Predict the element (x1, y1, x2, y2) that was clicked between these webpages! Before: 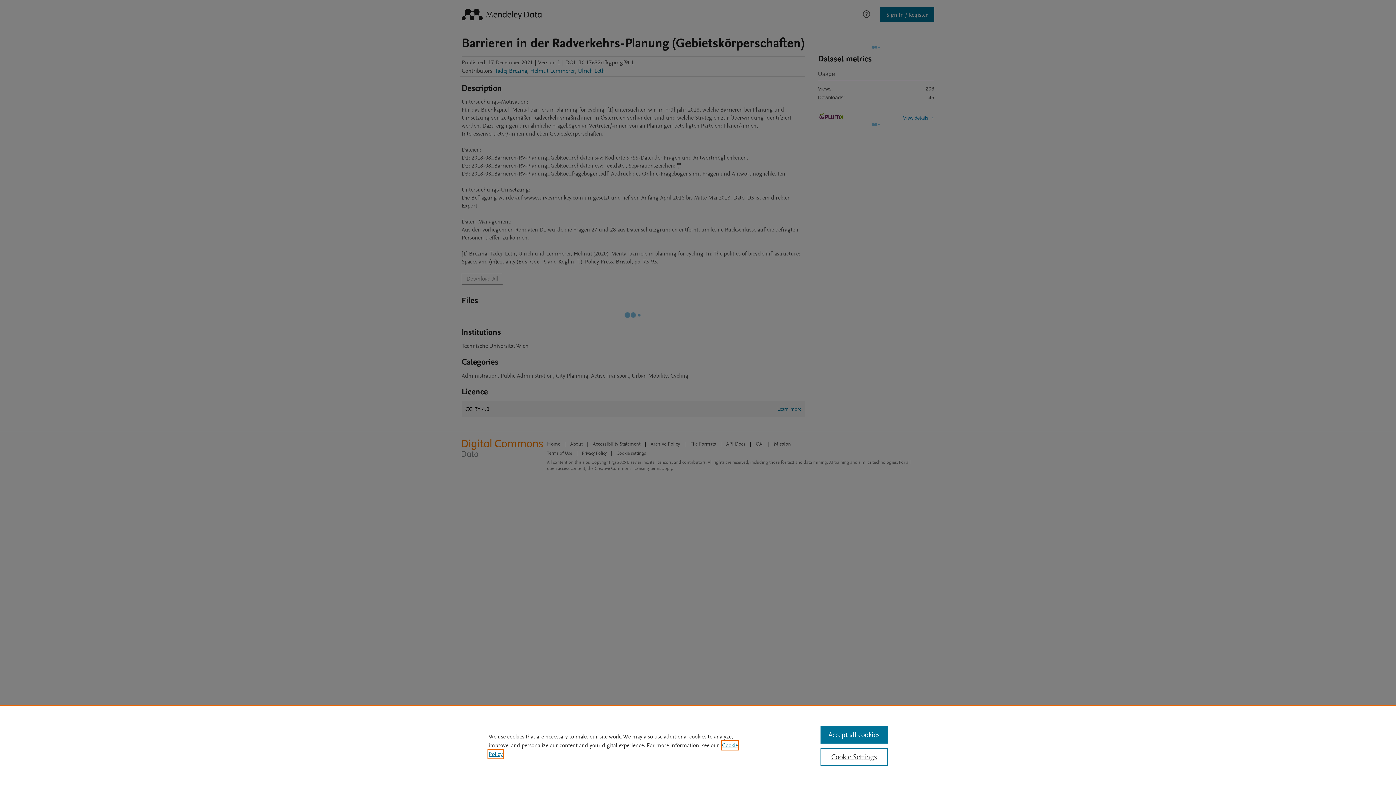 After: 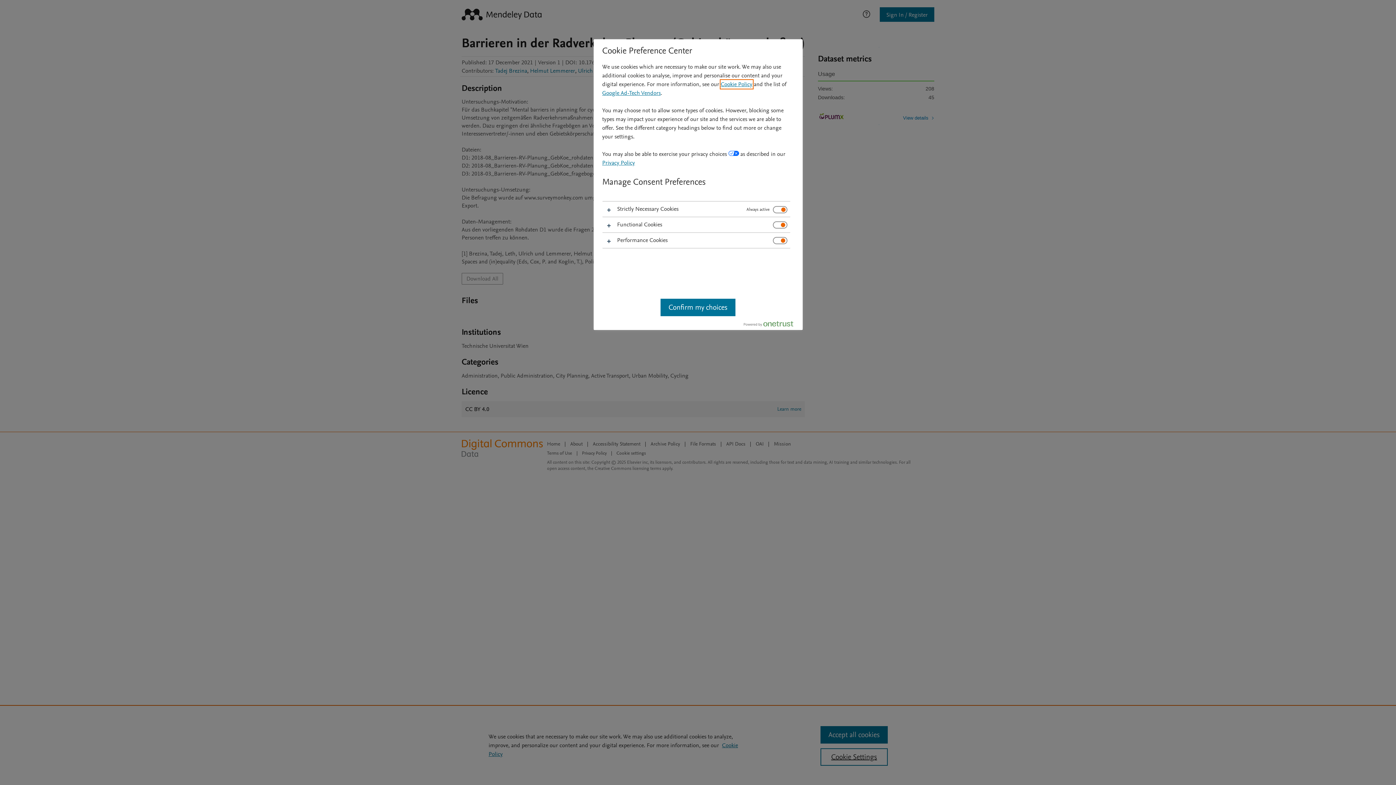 Action: label: Cookie Settings bbox: (820, 748, 887, 766)